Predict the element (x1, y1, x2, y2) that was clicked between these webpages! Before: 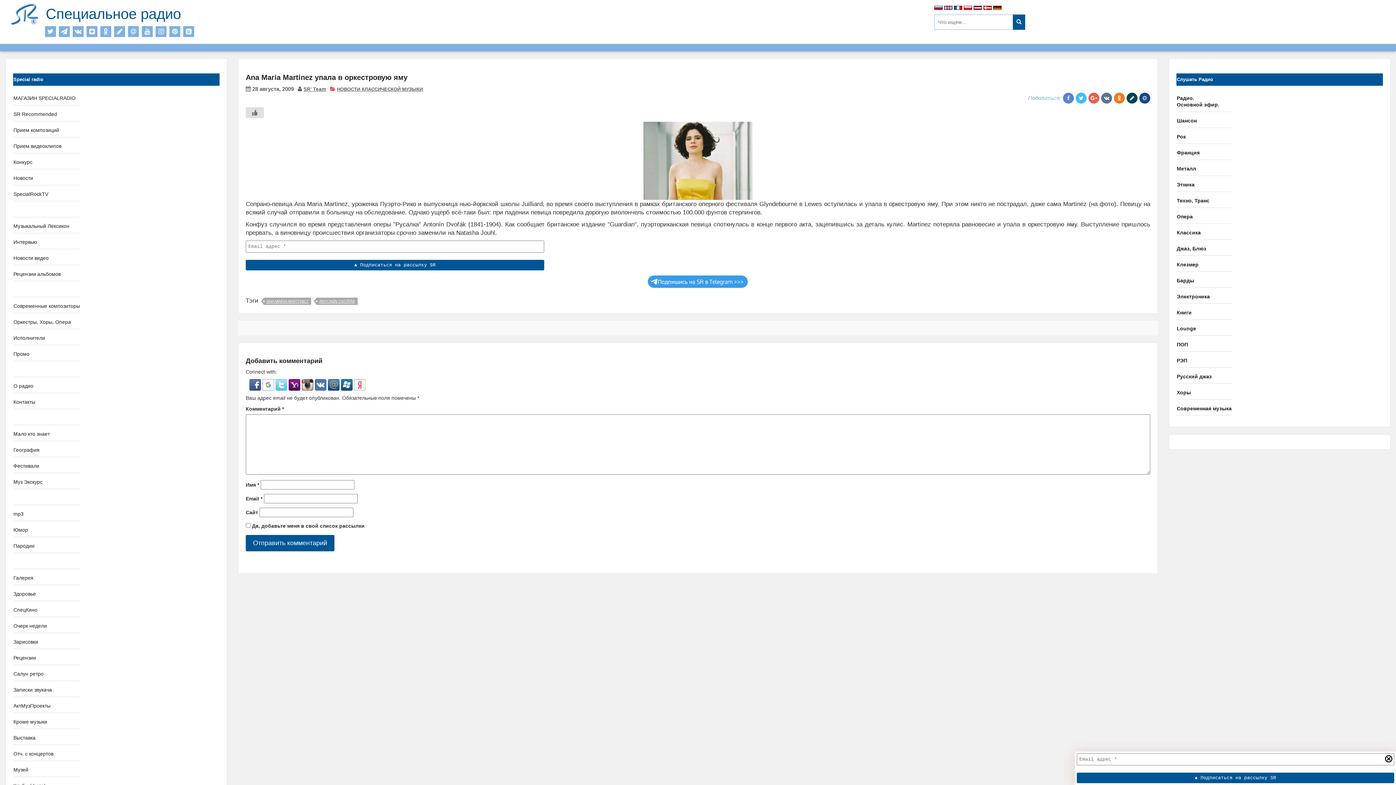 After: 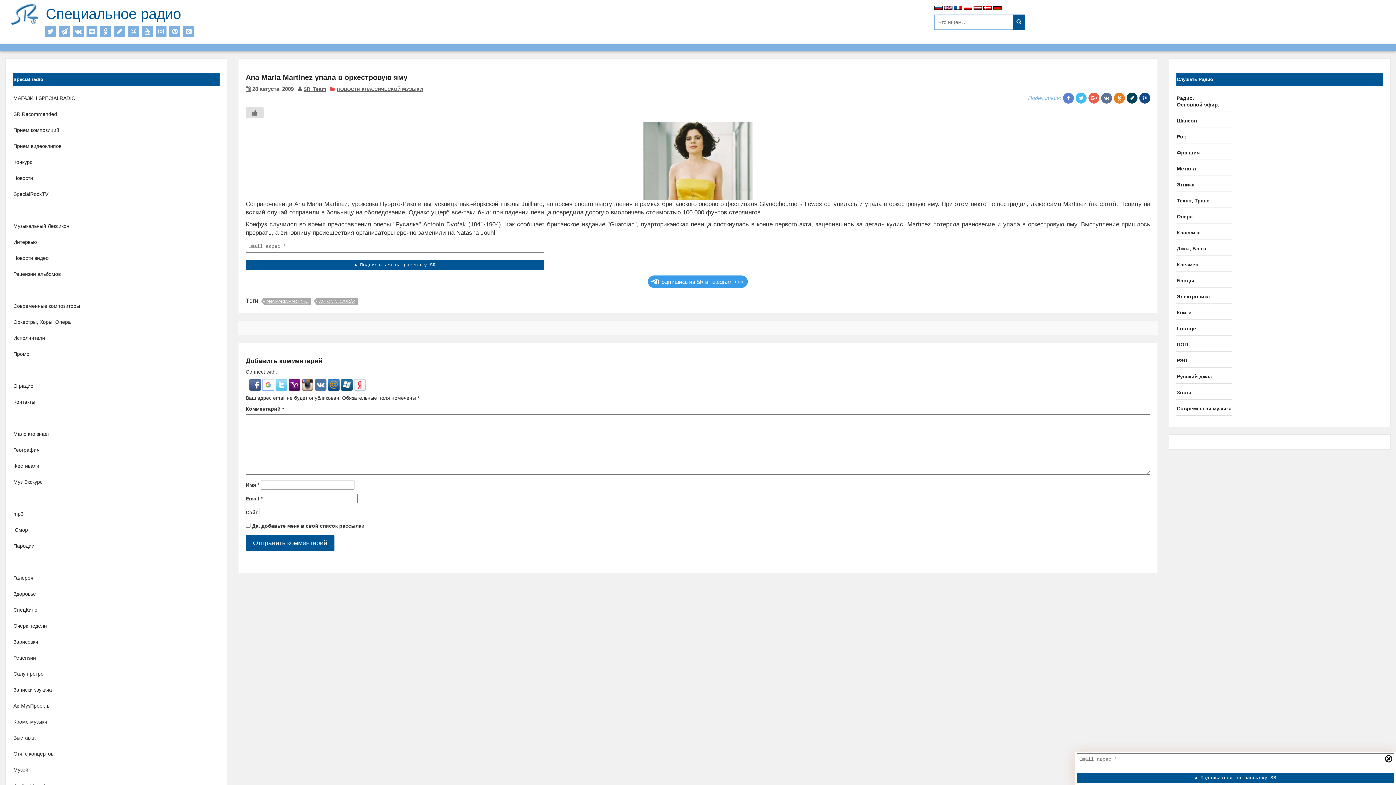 Action: bbox: (13, 495, 14, 501) label:  